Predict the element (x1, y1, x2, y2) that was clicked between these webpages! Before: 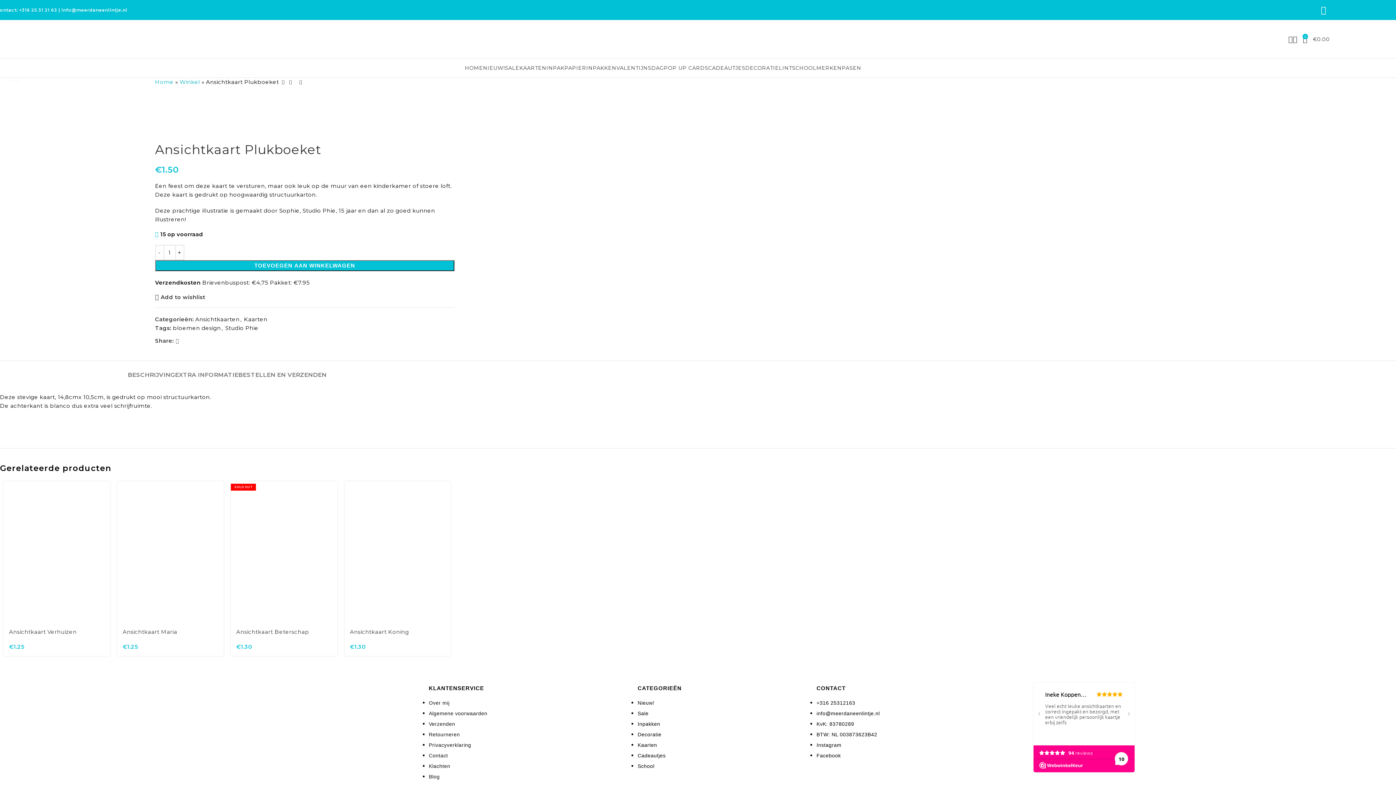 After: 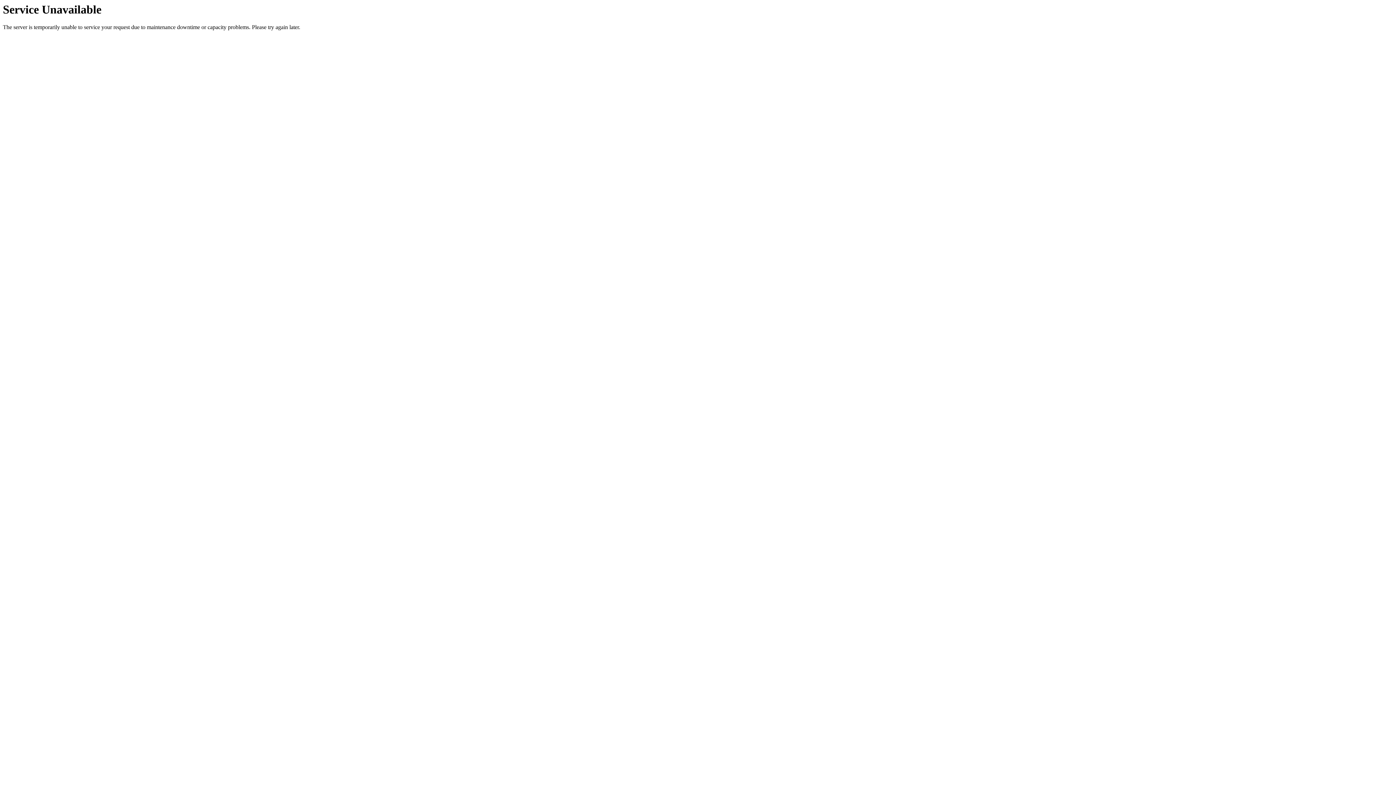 Action: bbox: (637, 753, 665, 759) label: Cadeautjes